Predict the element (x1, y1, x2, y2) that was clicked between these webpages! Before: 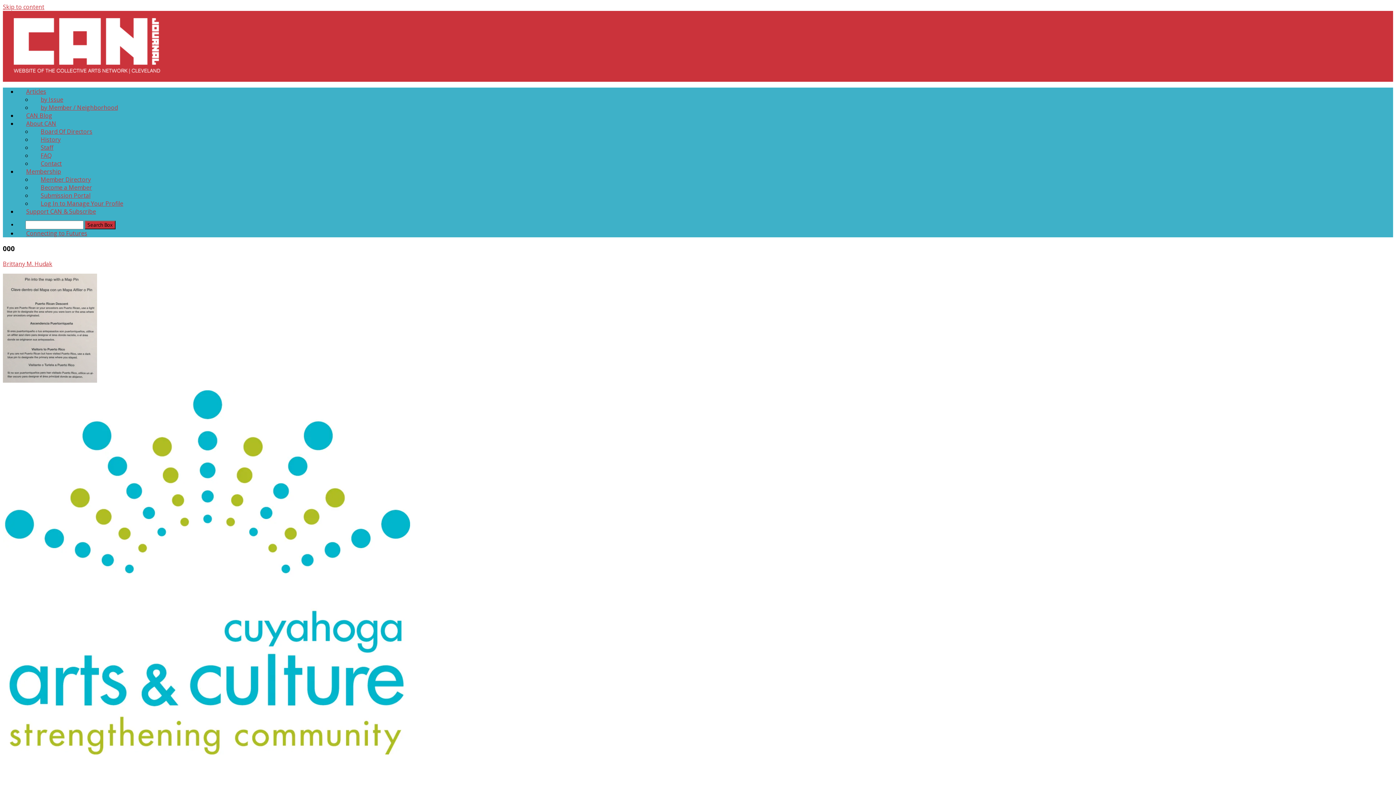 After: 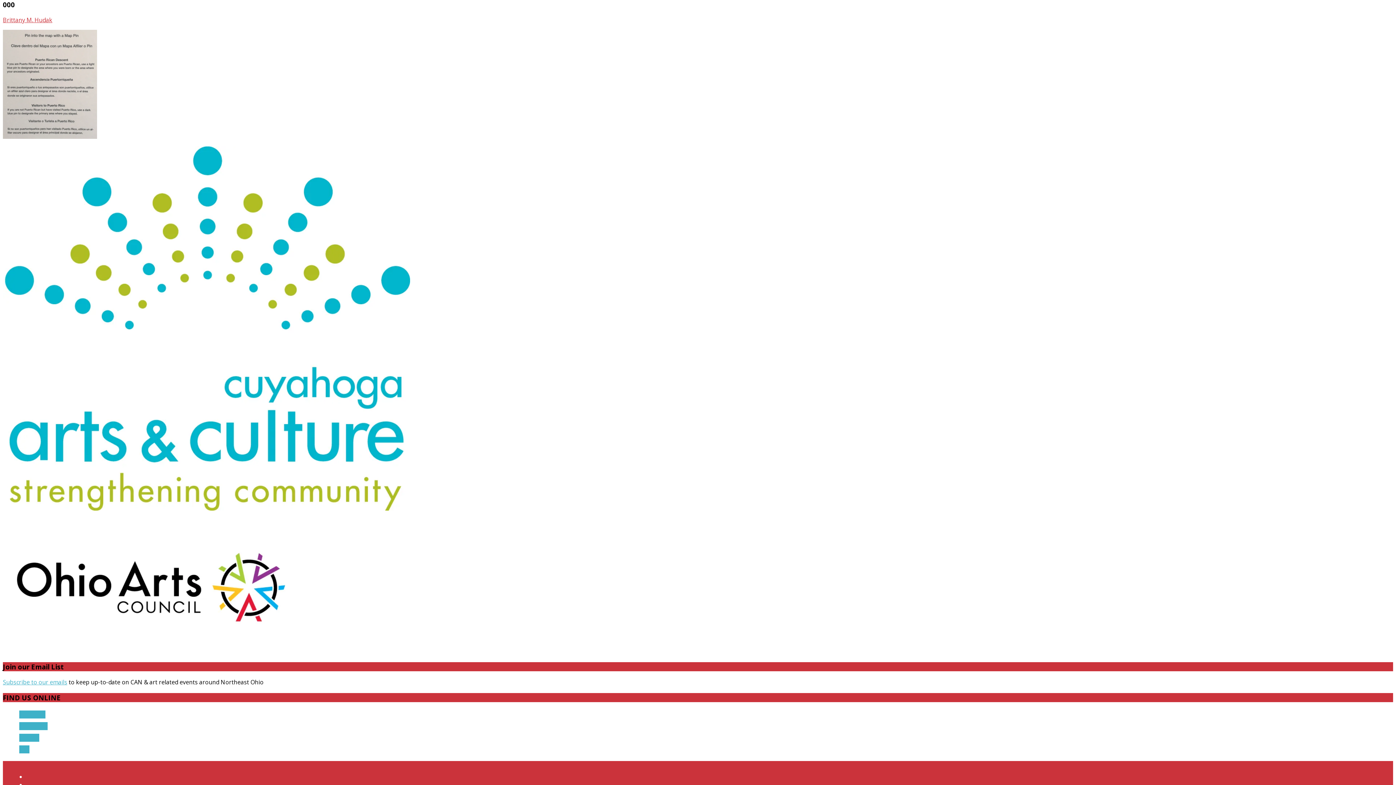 Action: bbox: (2, 2, 44, 10) label: Skip to content